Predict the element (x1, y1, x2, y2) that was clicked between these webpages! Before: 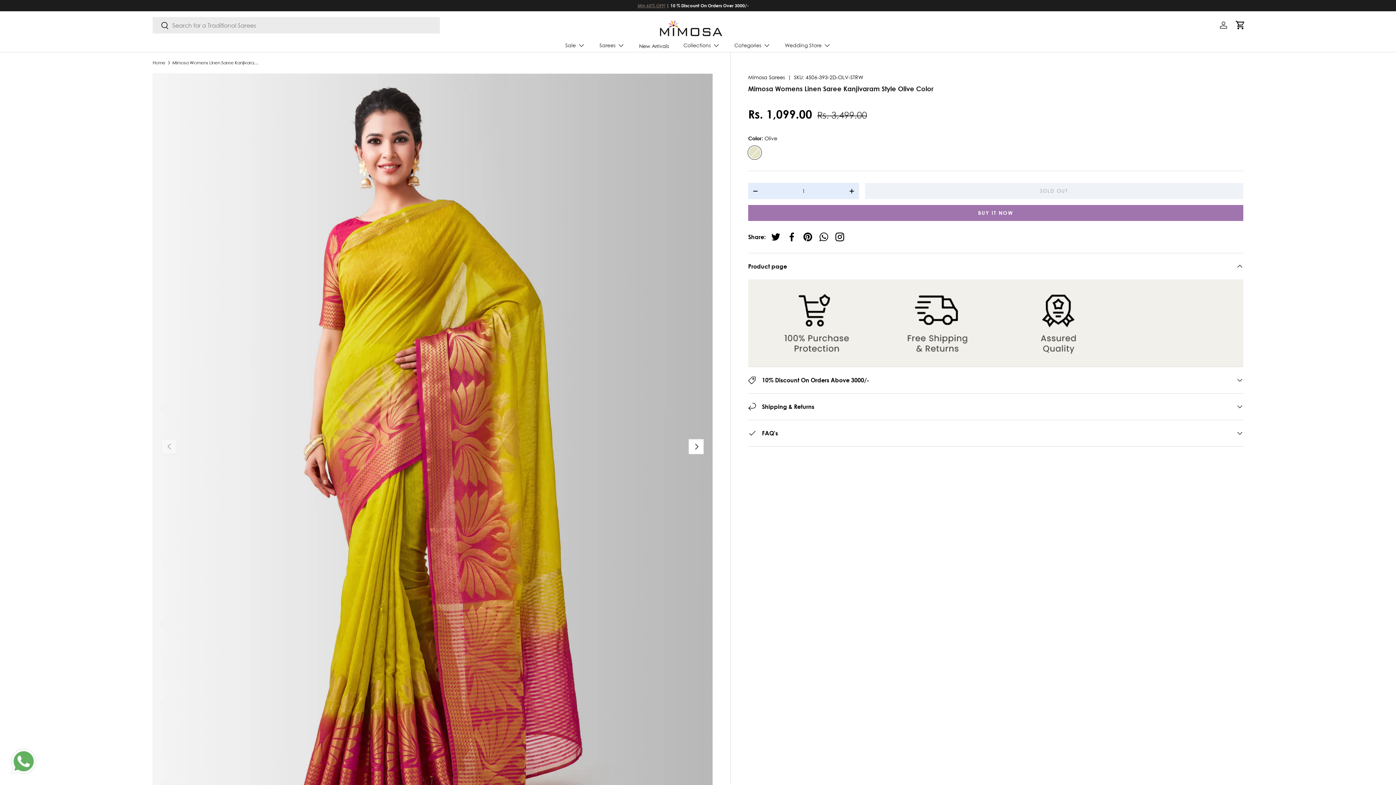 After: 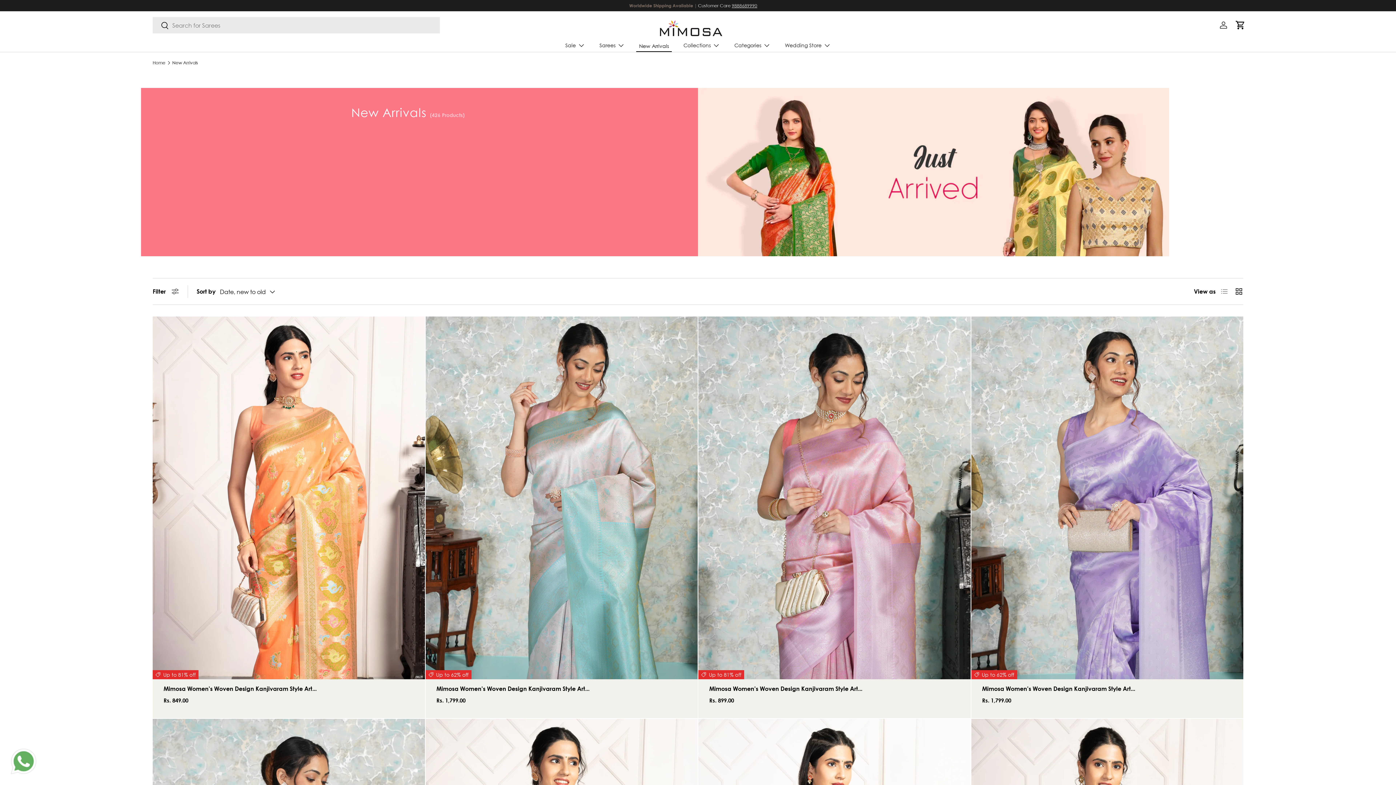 Action: bbox: (636, 40, 672, 52) label: New Arrivals